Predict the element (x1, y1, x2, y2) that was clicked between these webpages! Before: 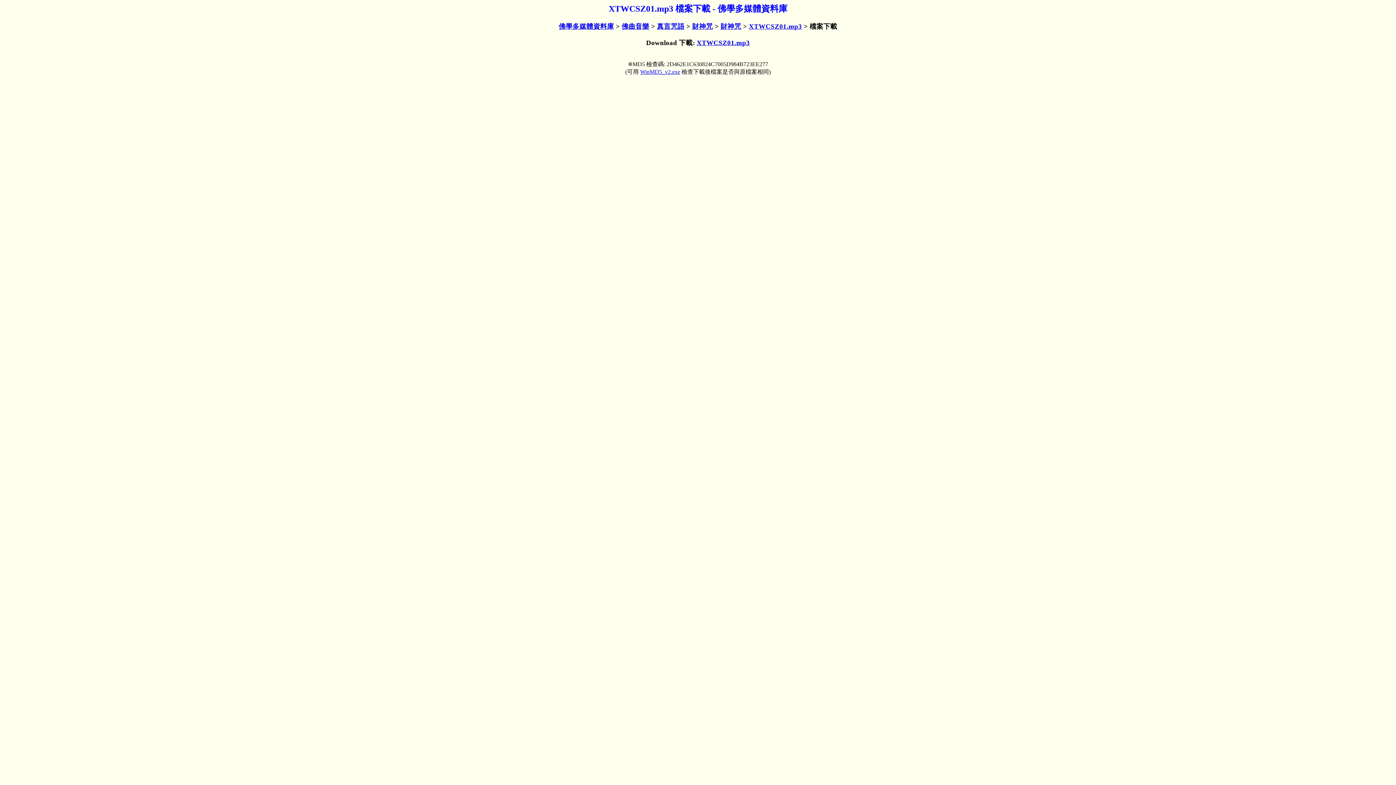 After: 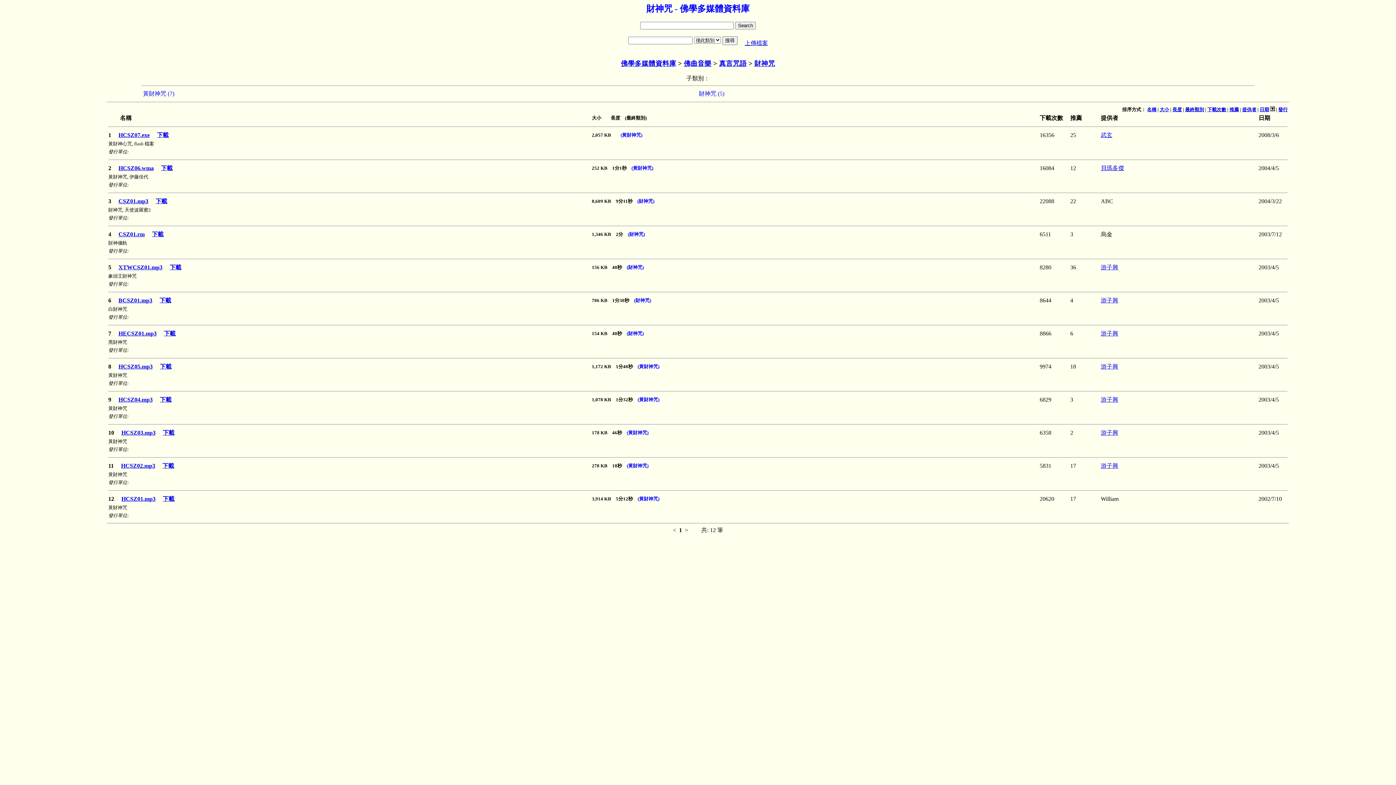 Action: bbox: (692, 22, 713, 30) label: 財神咒